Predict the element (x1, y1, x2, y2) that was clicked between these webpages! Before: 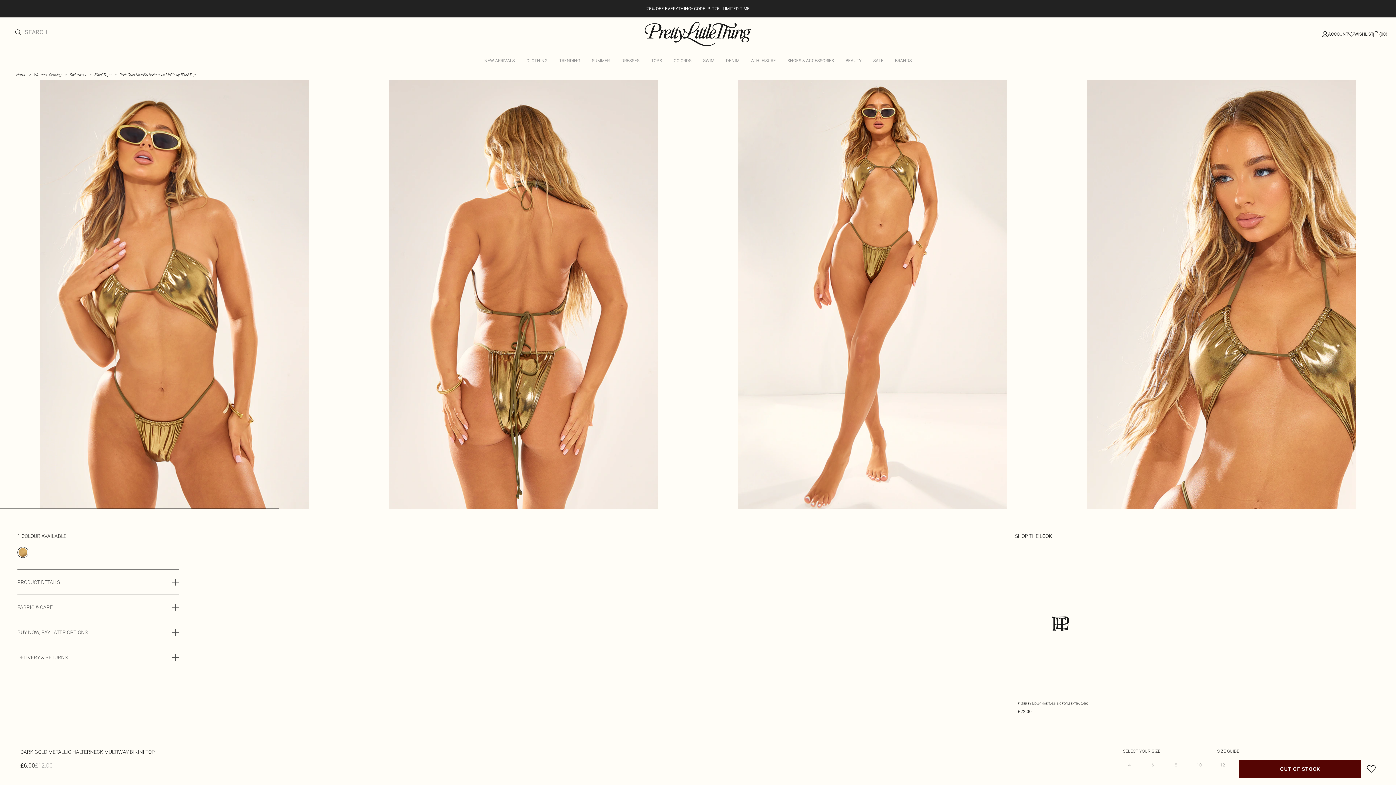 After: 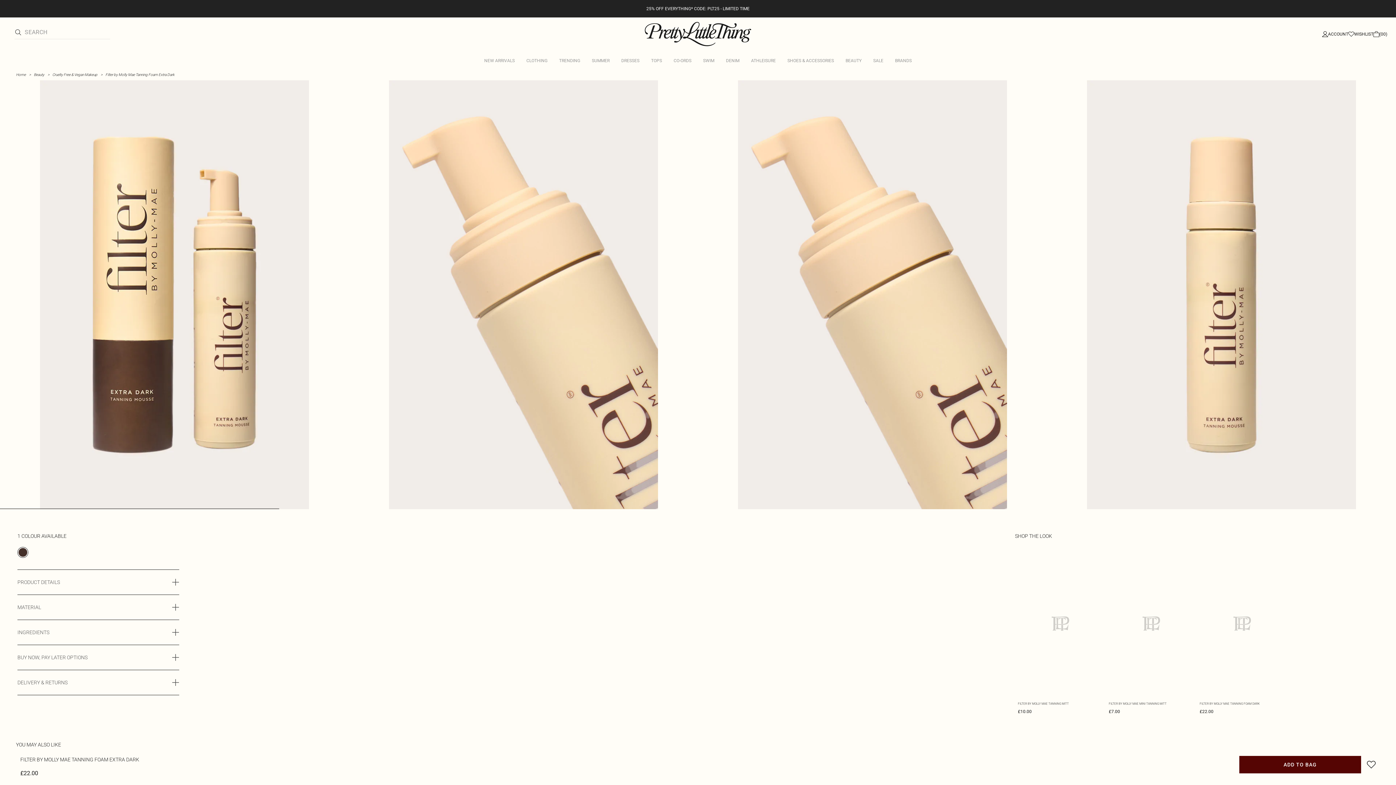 Action: bbox: (1015, 551, 1106, 696) label: Filter by Molly Mae Tanning Foam Extra Dark